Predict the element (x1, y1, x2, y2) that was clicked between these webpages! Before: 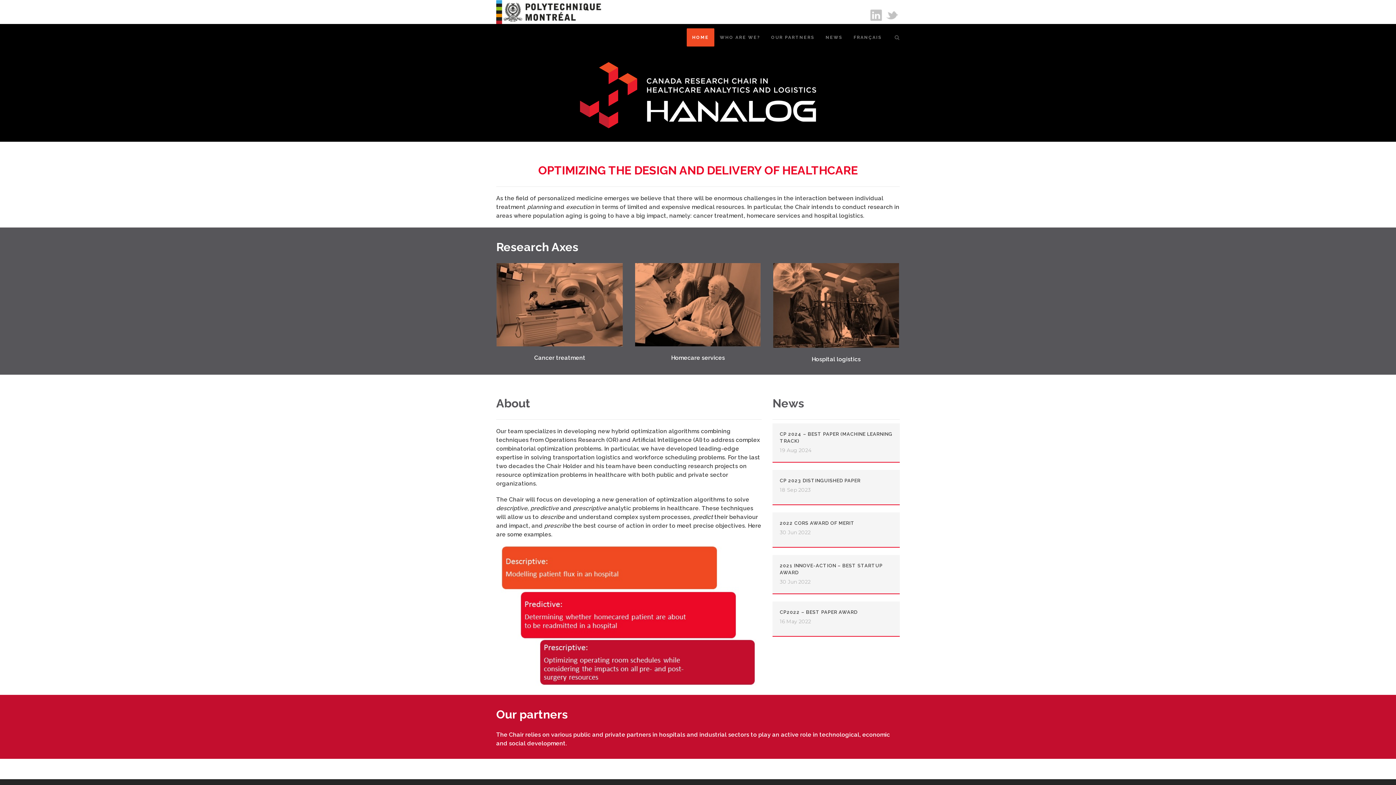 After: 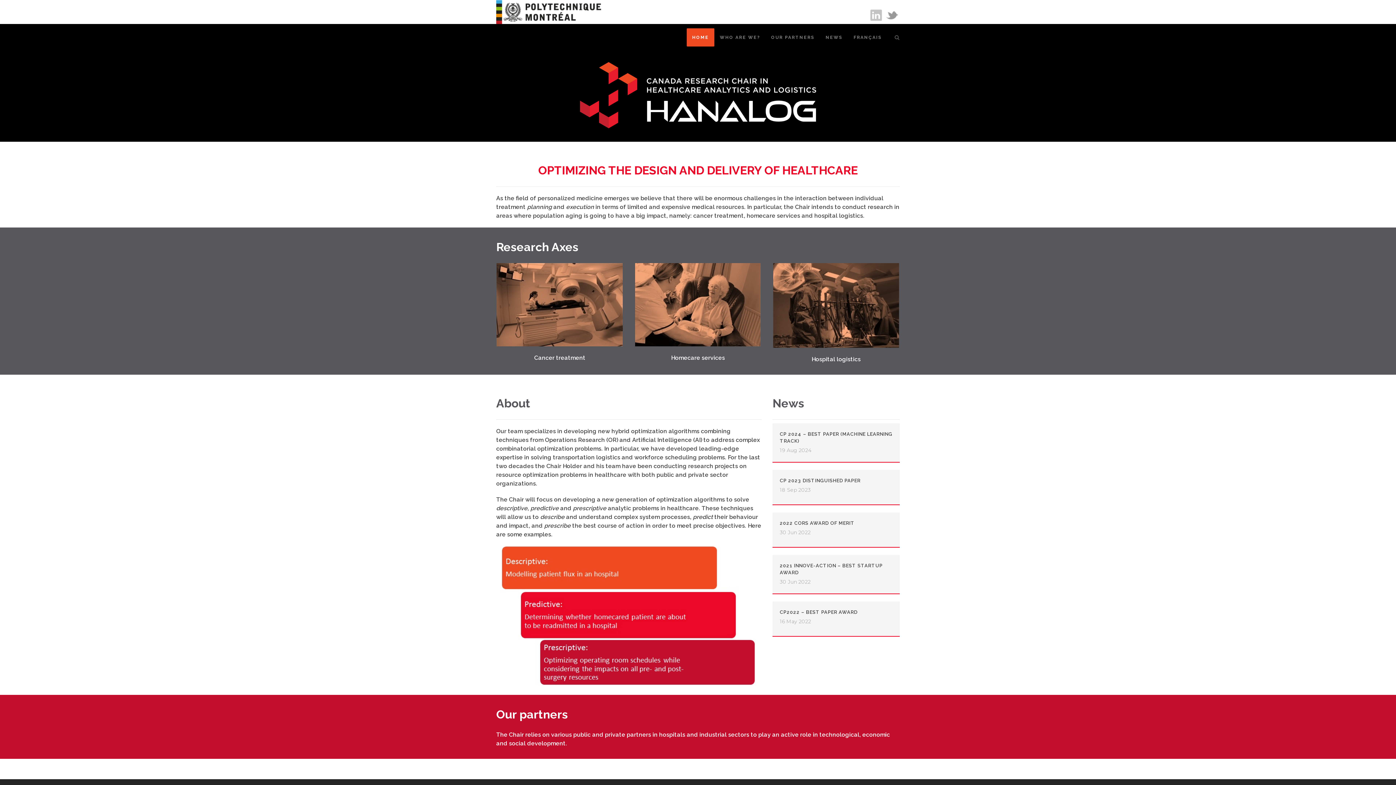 Action: bbox: (886, 11, 898, 18)